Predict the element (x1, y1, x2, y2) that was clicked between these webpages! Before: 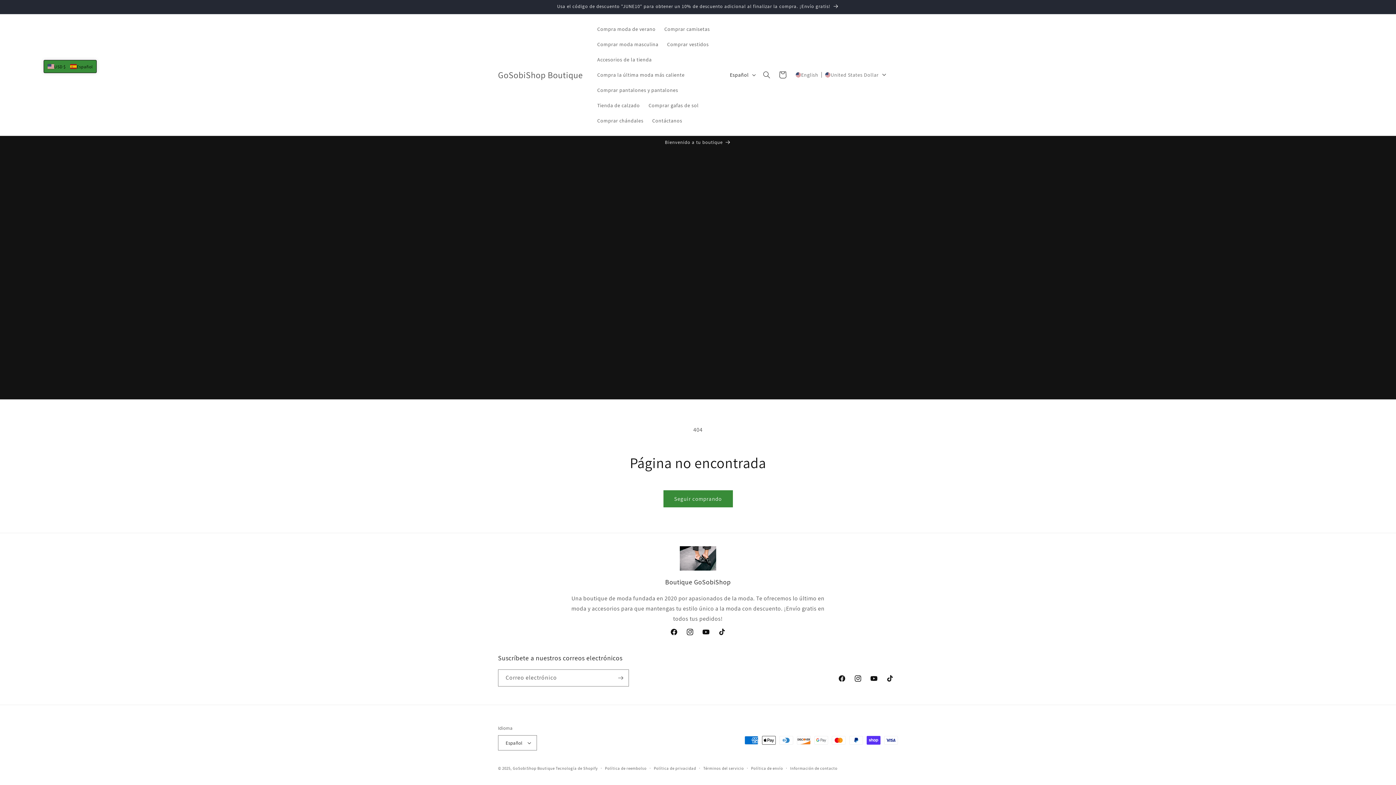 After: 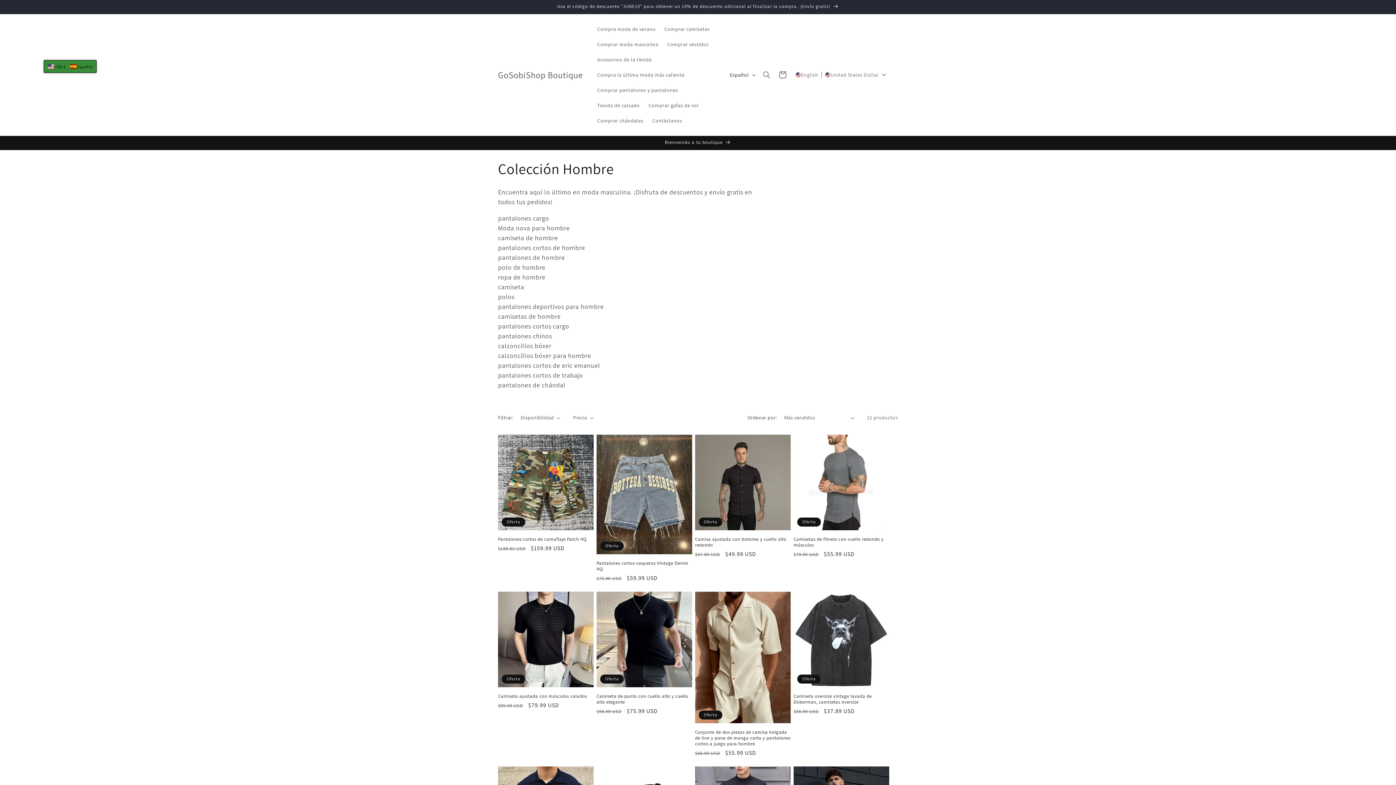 Action: bbox: (593, 36, 662, 52) label: Comprar moda masculina